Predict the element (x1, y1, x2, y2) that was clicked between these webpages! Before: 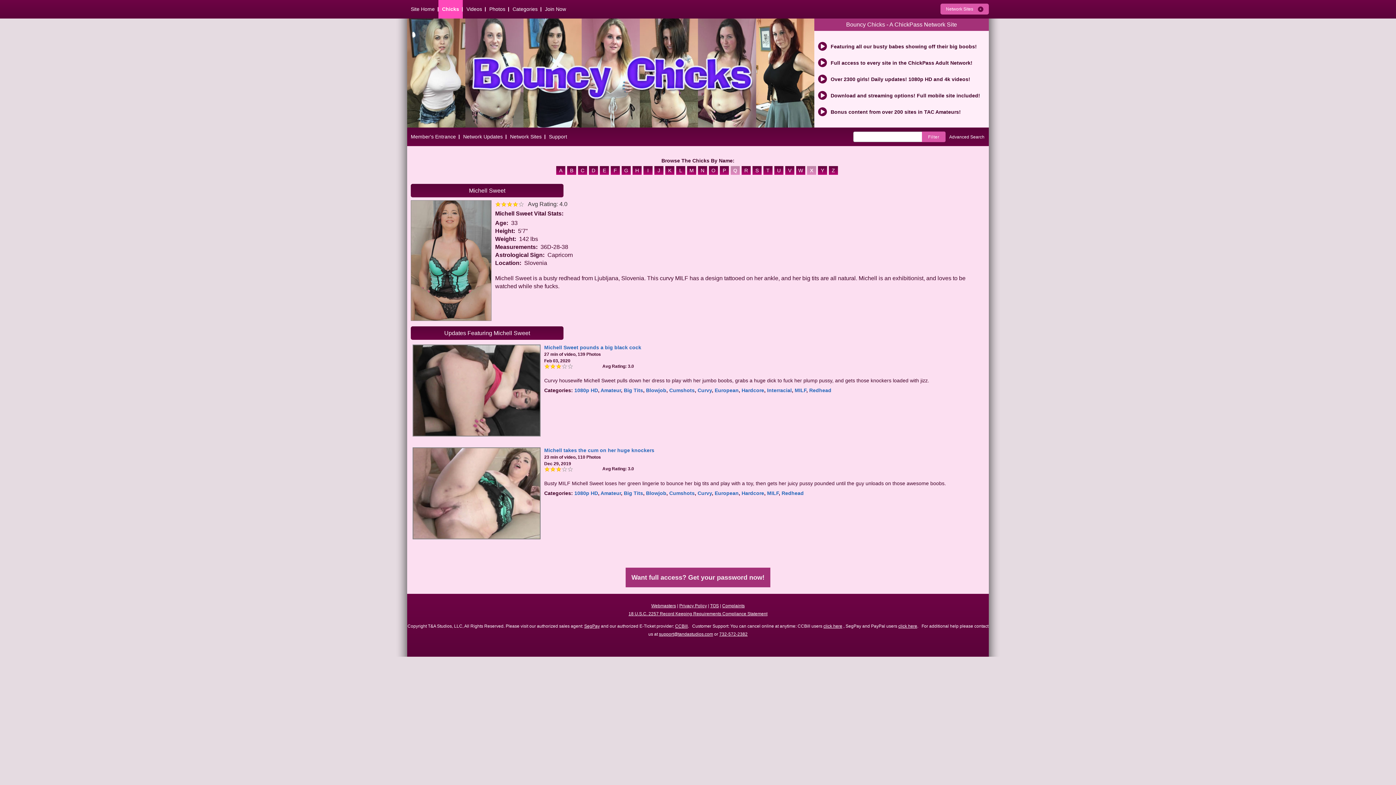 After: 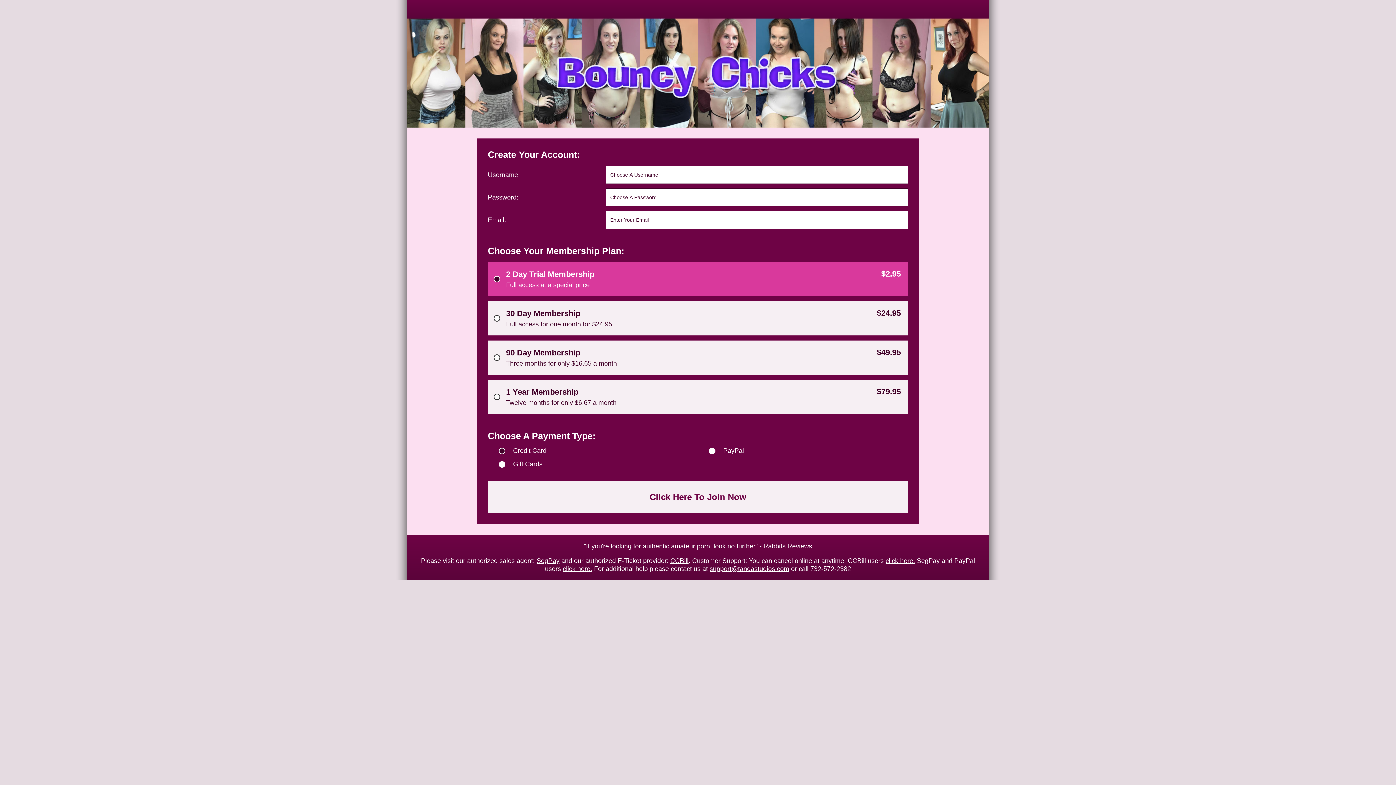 Action: bbox: (625, 567, 770, 587) label: Want full access? Get your password now!